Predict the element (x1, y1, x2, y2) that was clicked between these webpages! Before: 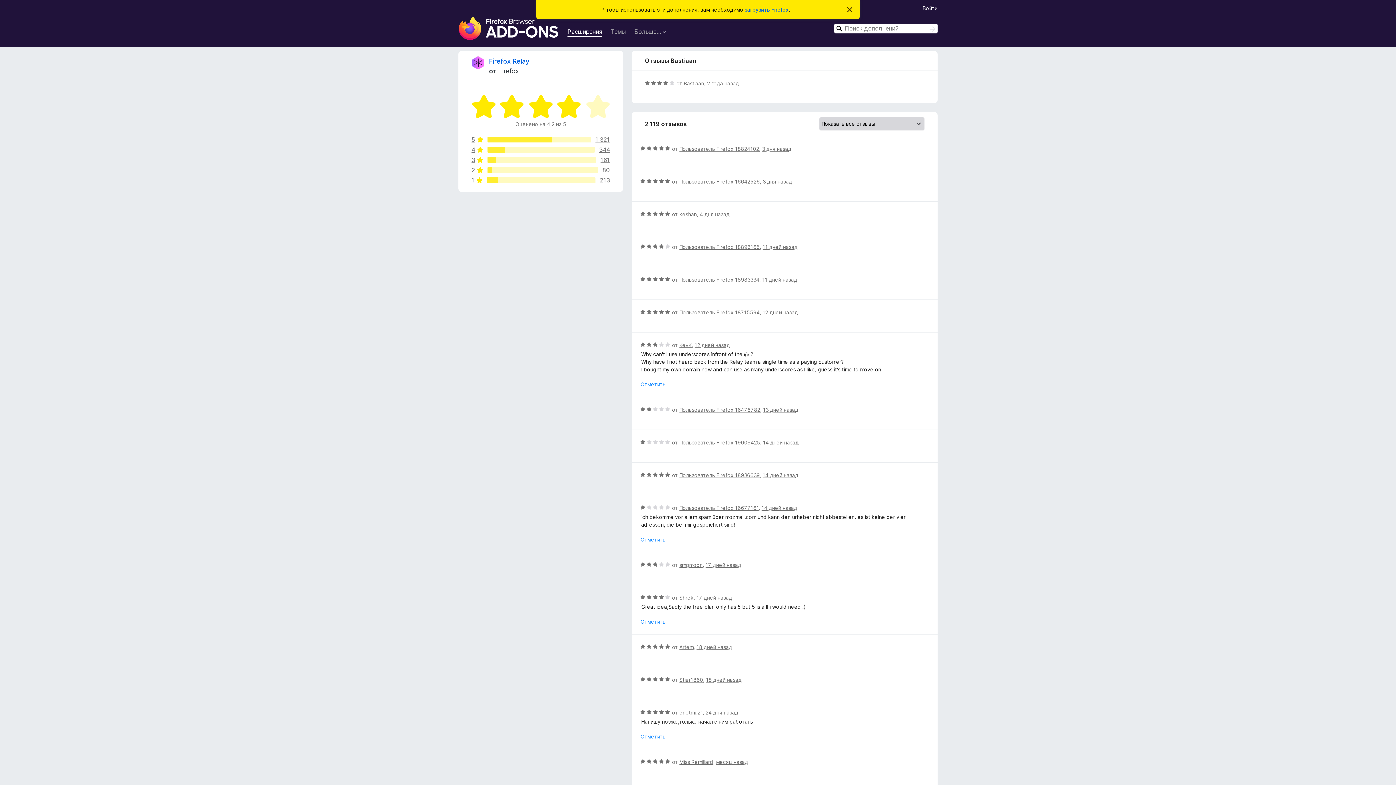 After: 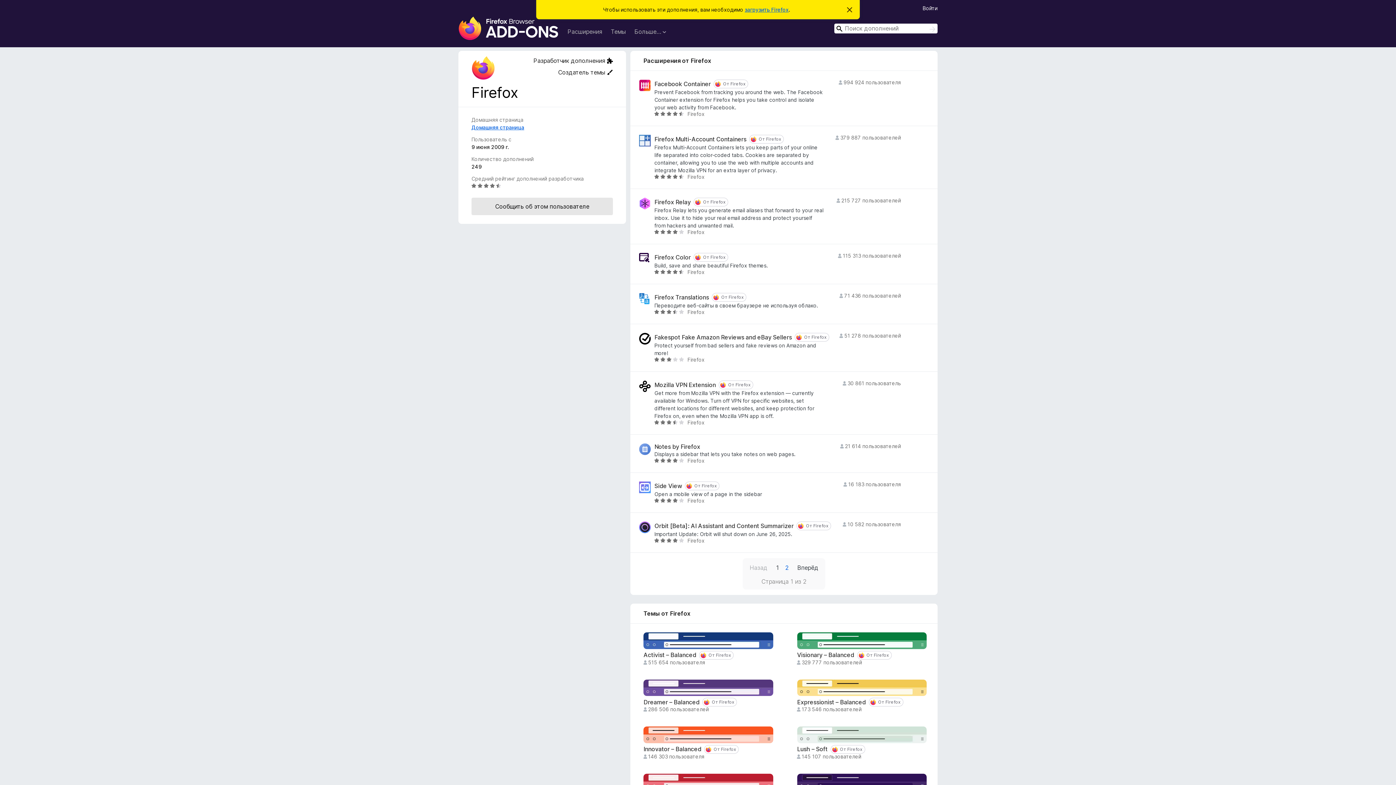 Action: label: Firefox bbox: (498, 67, 519, 74)